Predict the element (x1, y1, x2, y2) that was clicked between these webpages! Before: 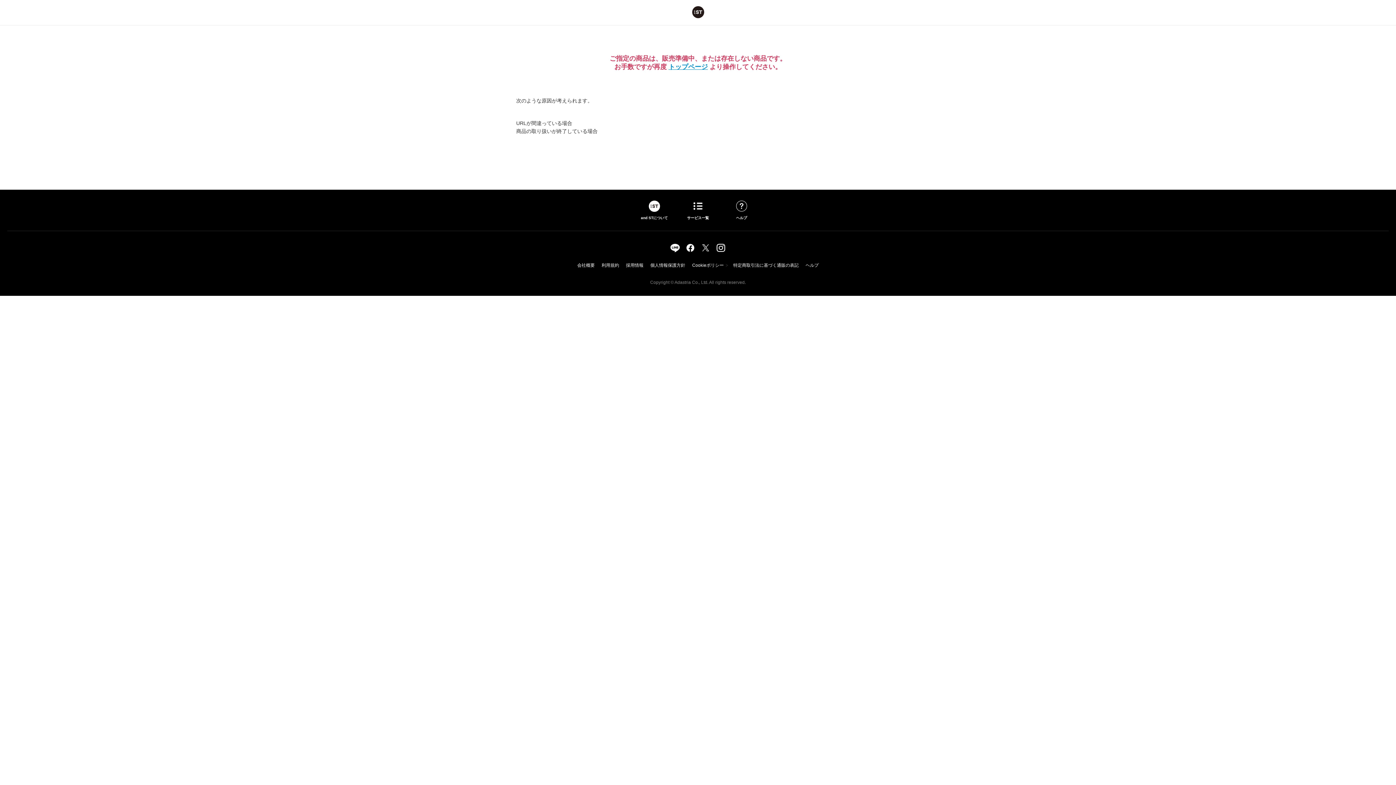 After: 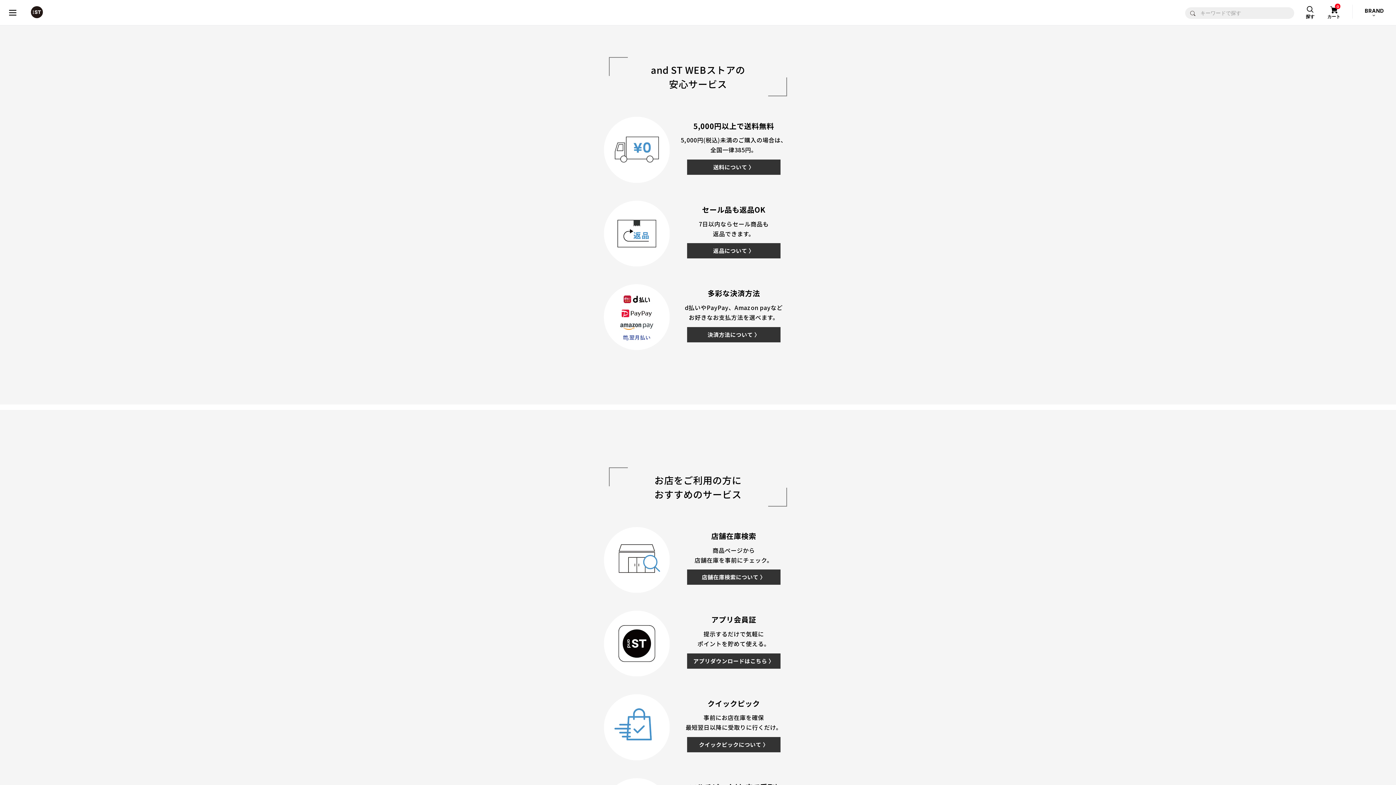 Action: label: サービス一覧 bbox: (681, 198, 715, 220)